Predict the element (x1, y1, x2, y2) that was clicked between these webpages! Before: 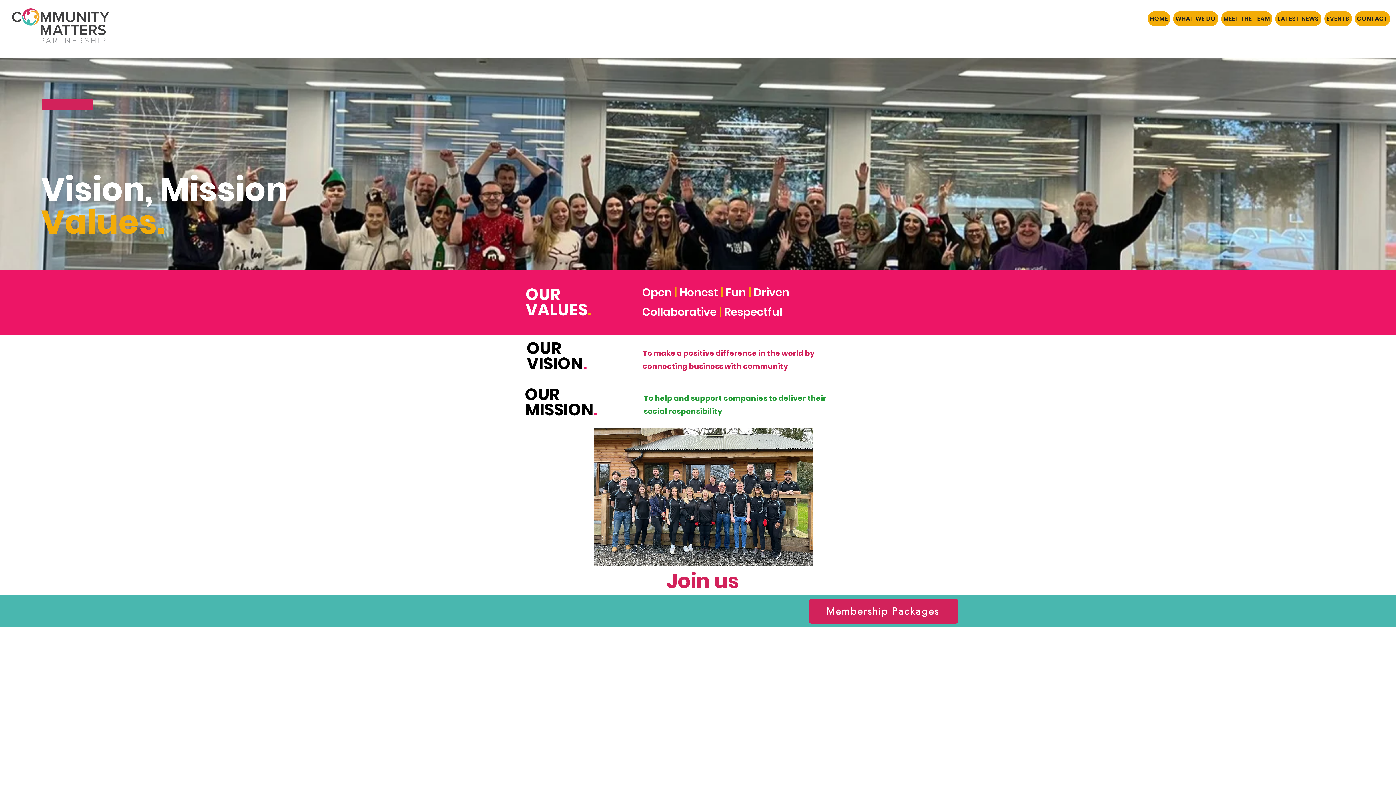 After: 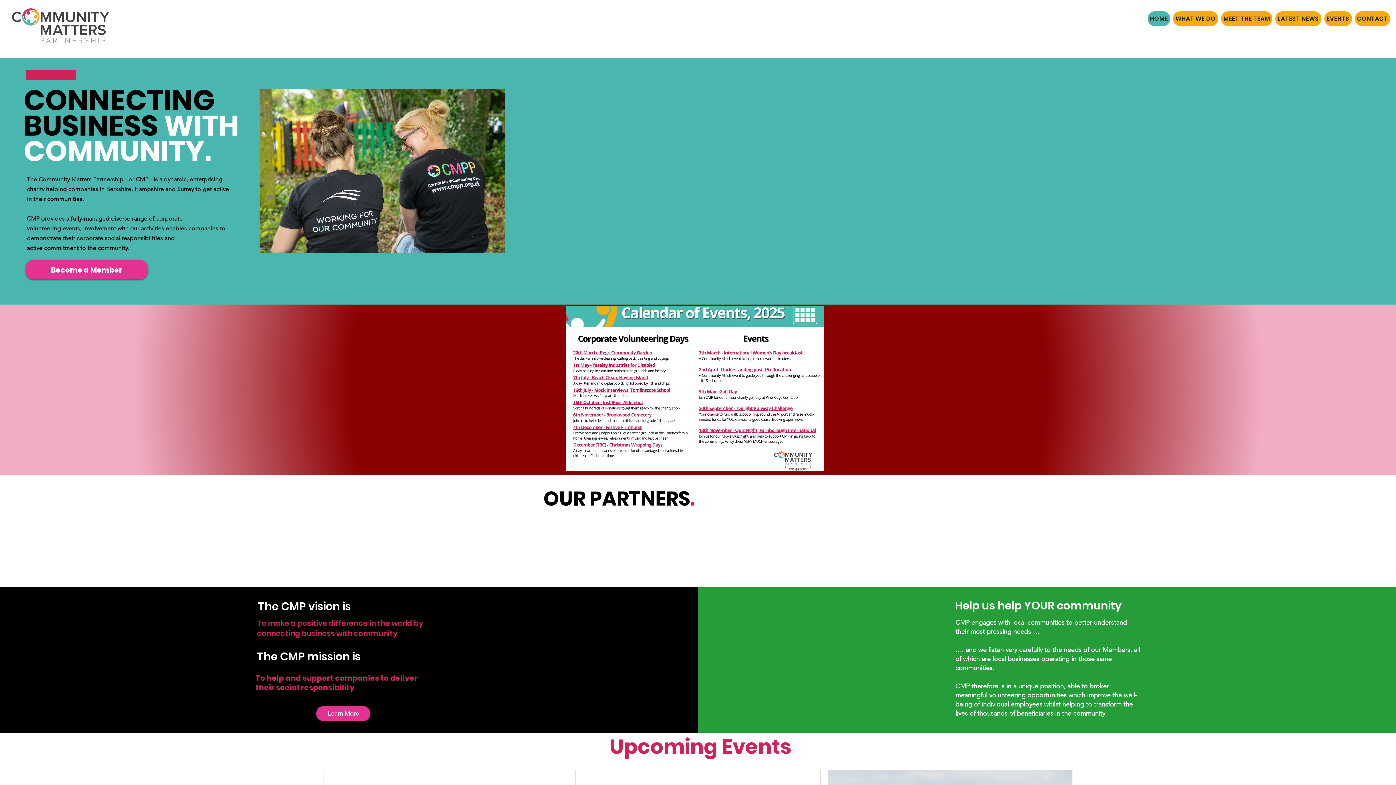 Action: bbox: (6, 8, 114, 43)